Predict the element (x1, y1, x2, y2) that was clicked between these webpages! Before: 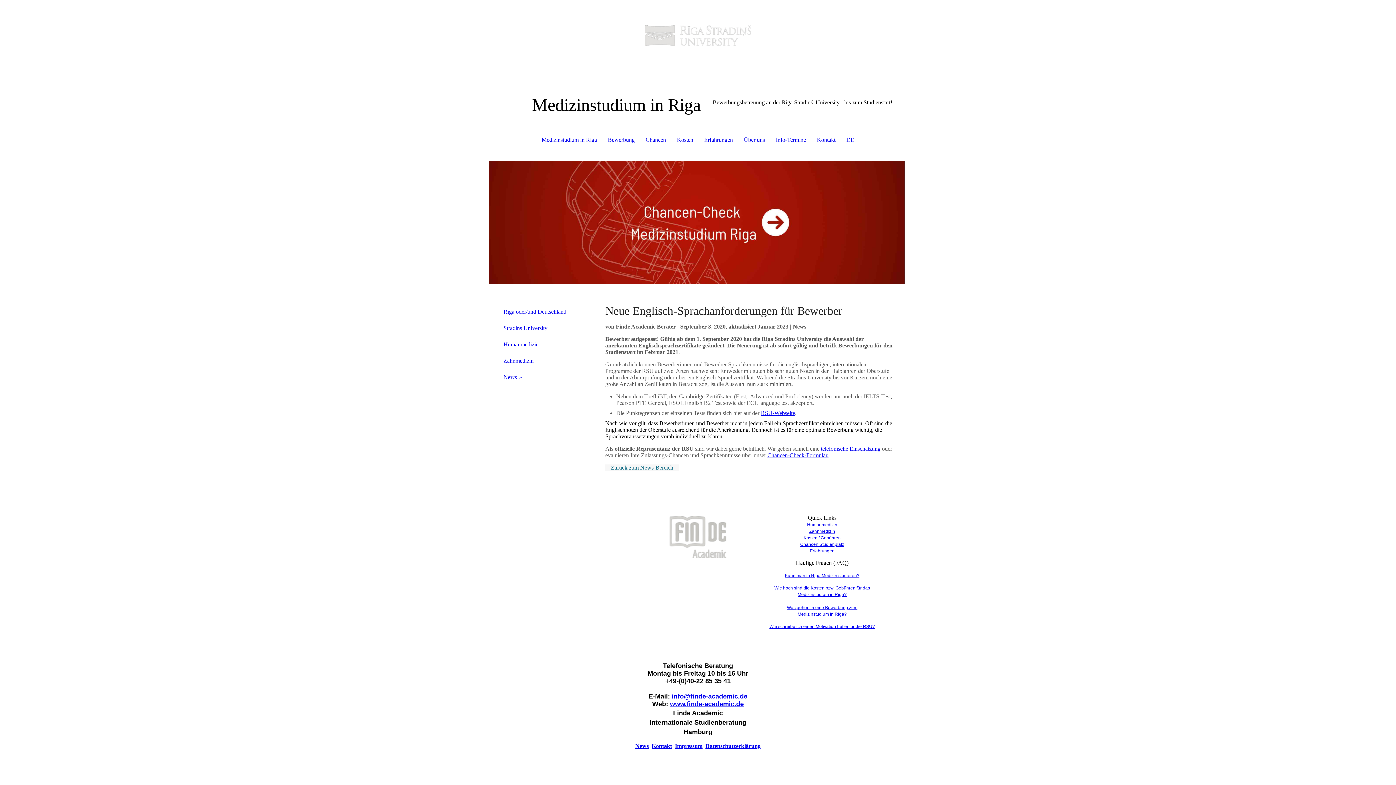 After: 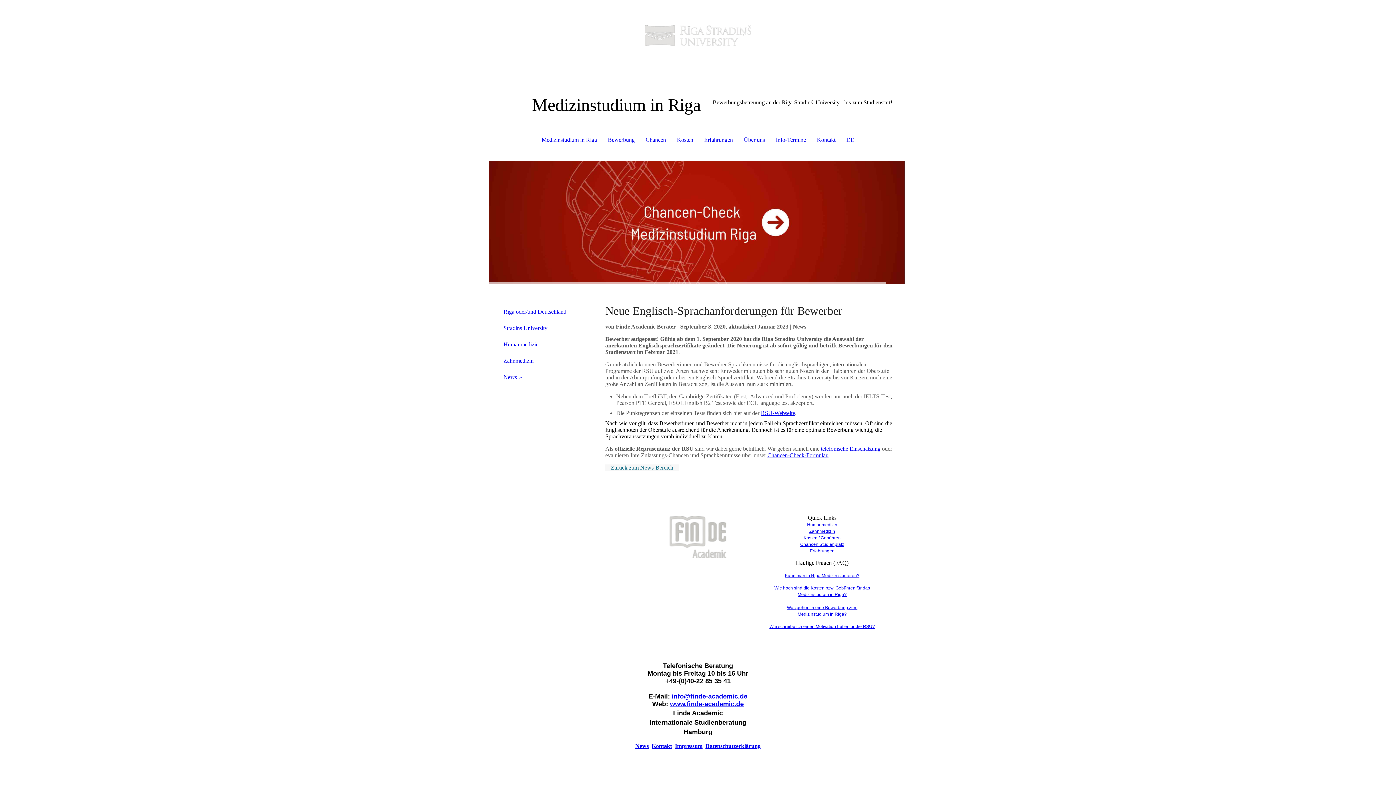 Action: bbox: (670, 700, 744, 708) label: www.finde-academic.de